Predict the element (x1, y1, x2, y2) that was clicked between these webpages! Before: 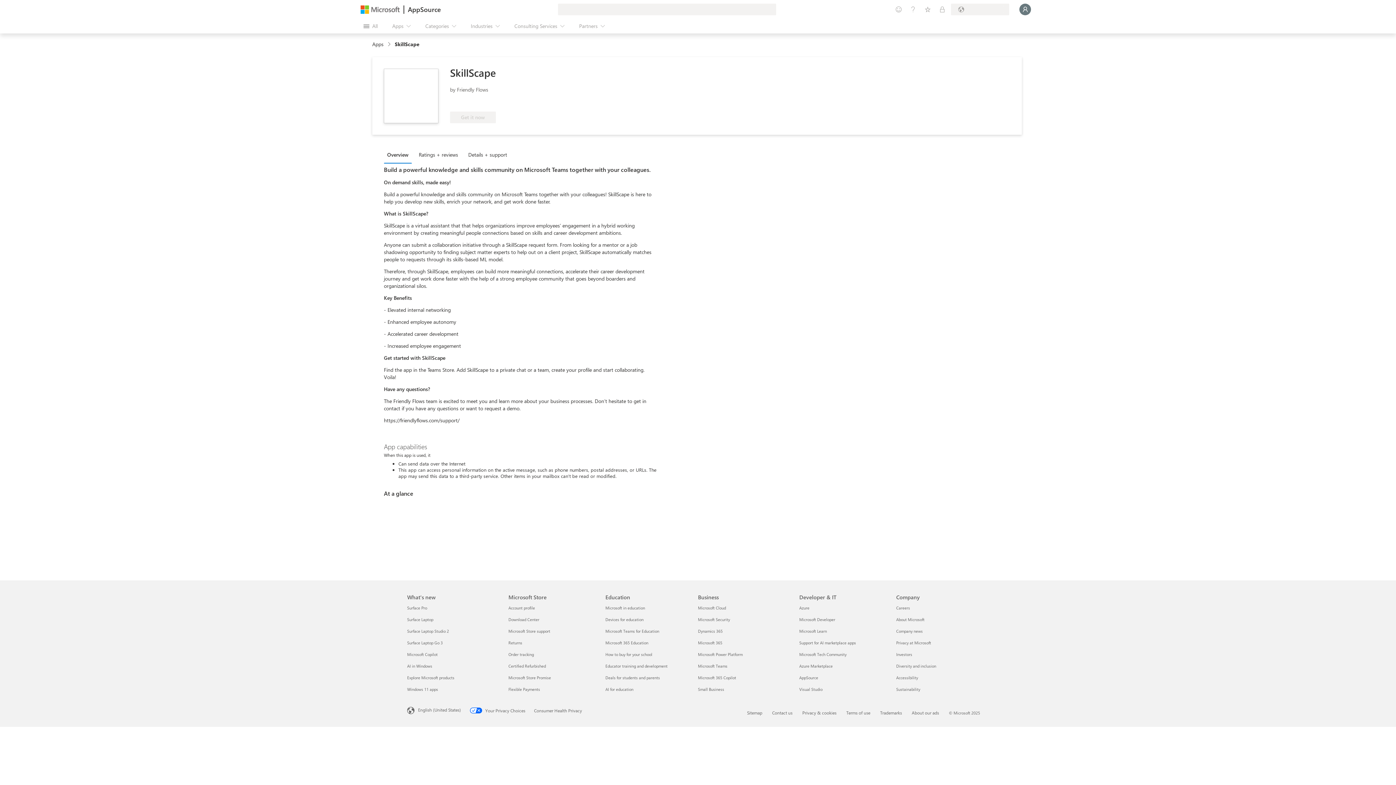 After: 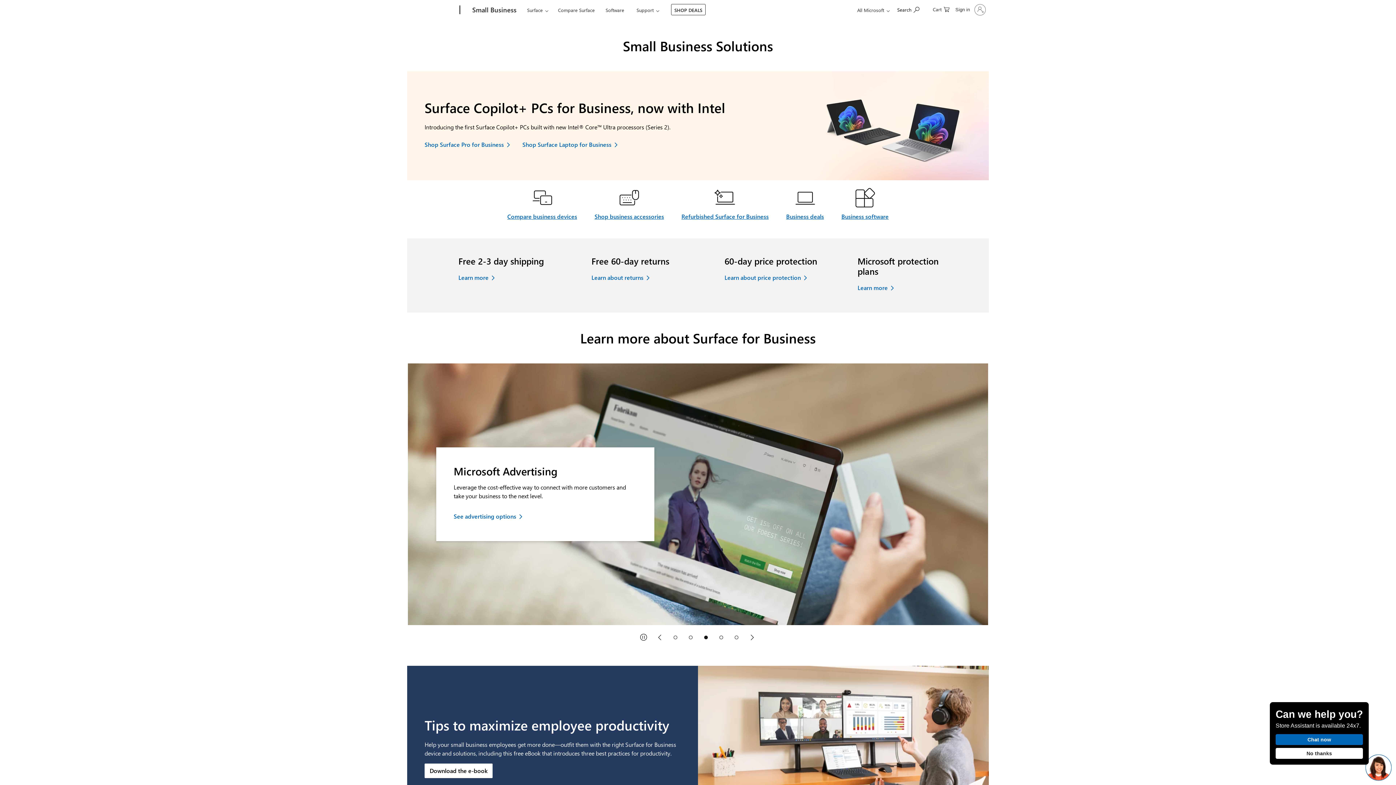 Action: label: Small Business Business bbox: (698, 686, 724, 692)